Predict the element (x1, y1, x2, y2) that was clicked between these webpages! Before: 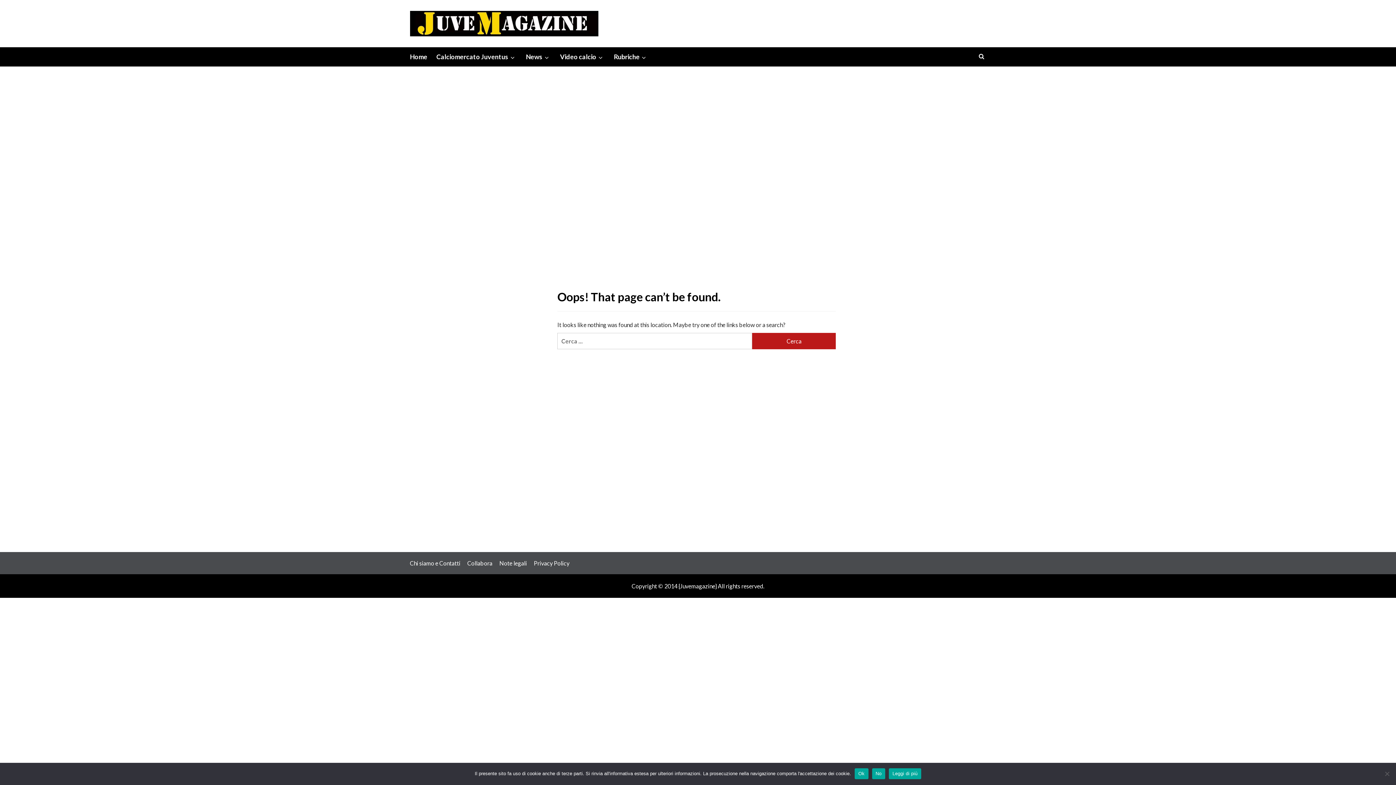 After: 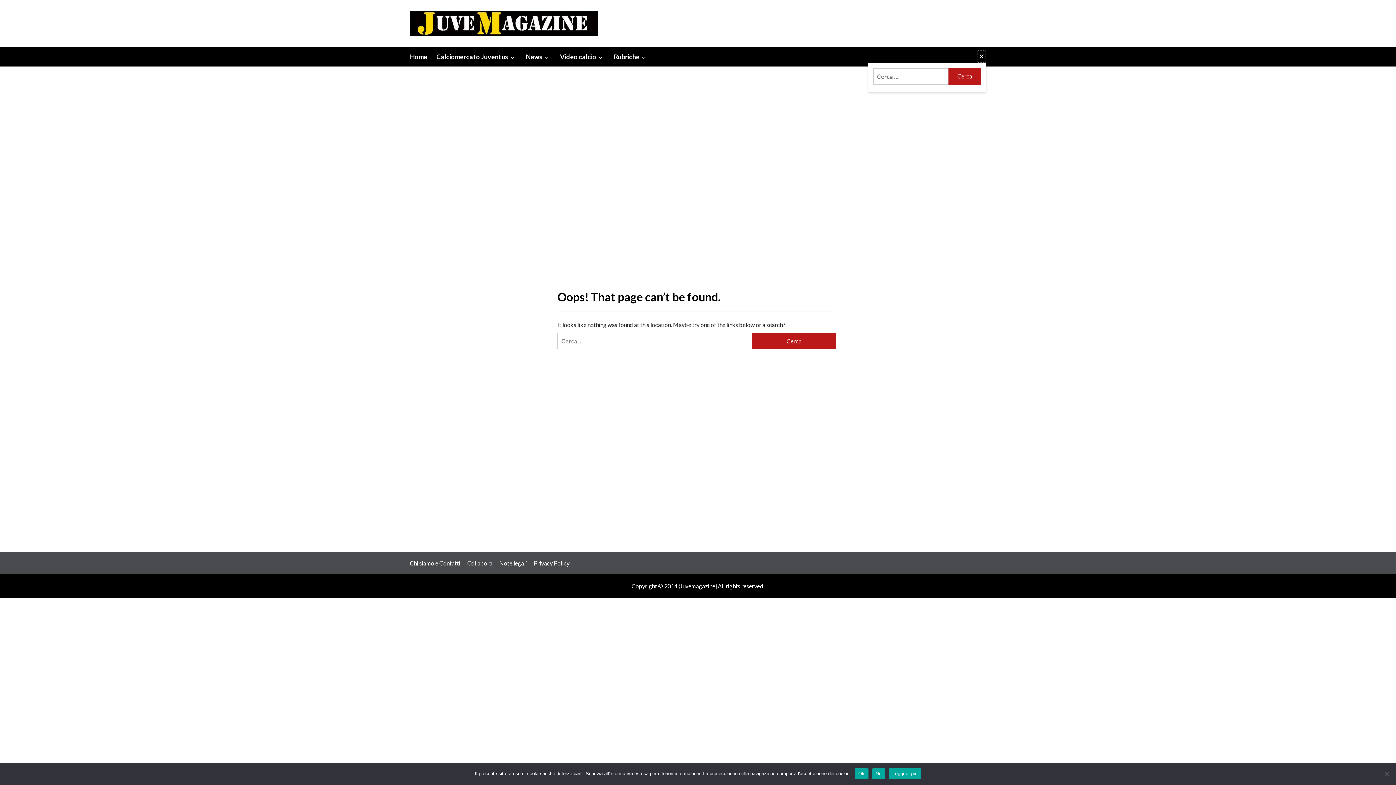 Action: bbox: (977, 50, 986, 62)